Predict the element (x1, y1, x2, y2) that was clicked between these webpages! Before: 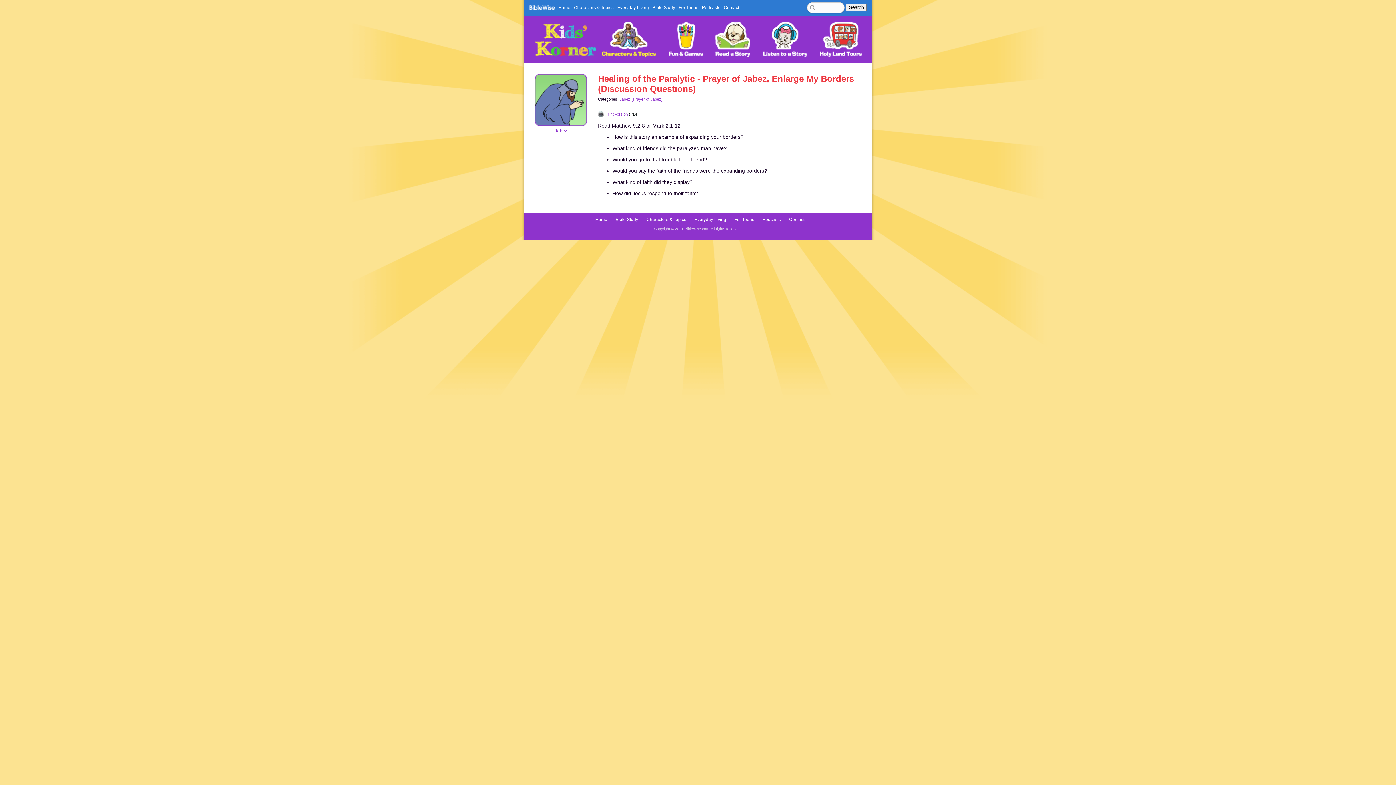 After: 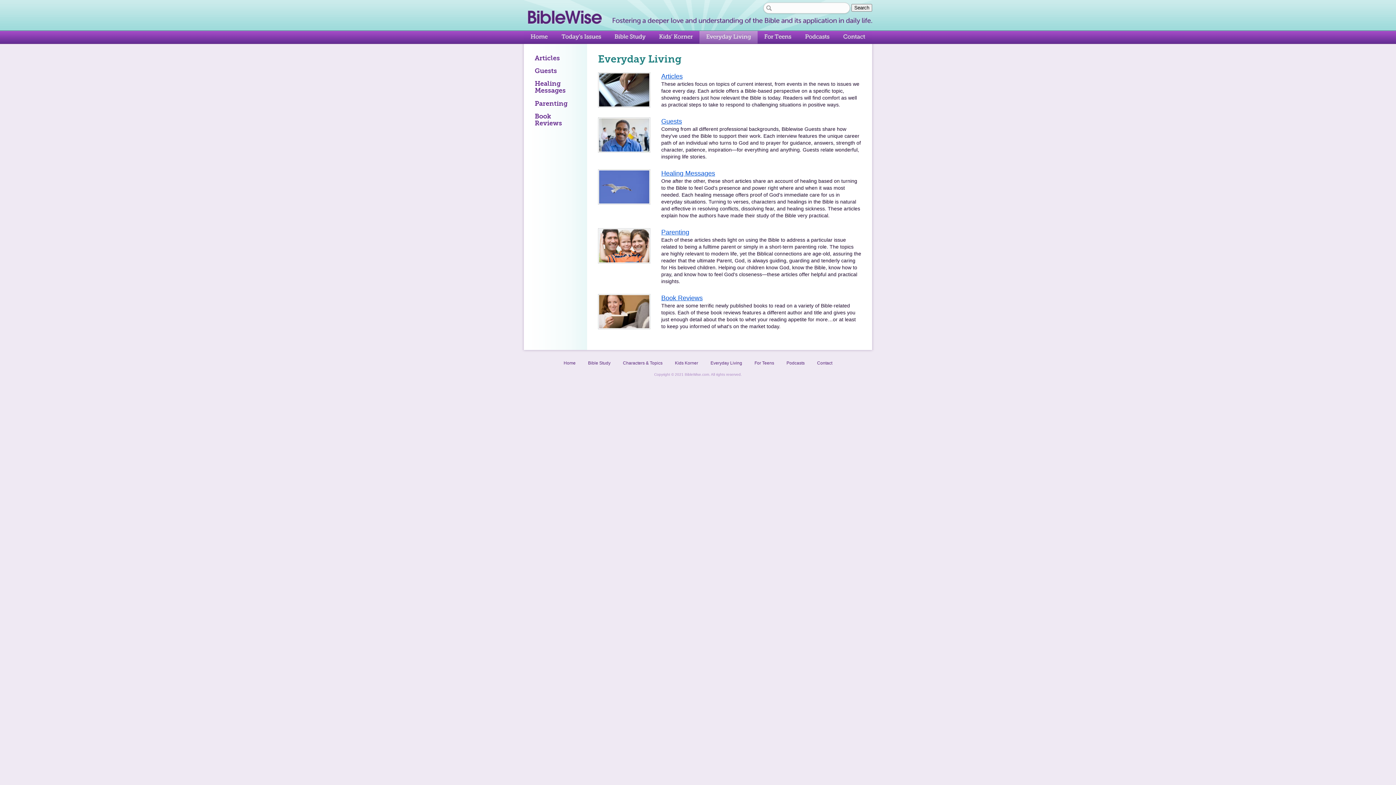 Action: label: Everyday Living bbox: (694, 217, 726, 222)